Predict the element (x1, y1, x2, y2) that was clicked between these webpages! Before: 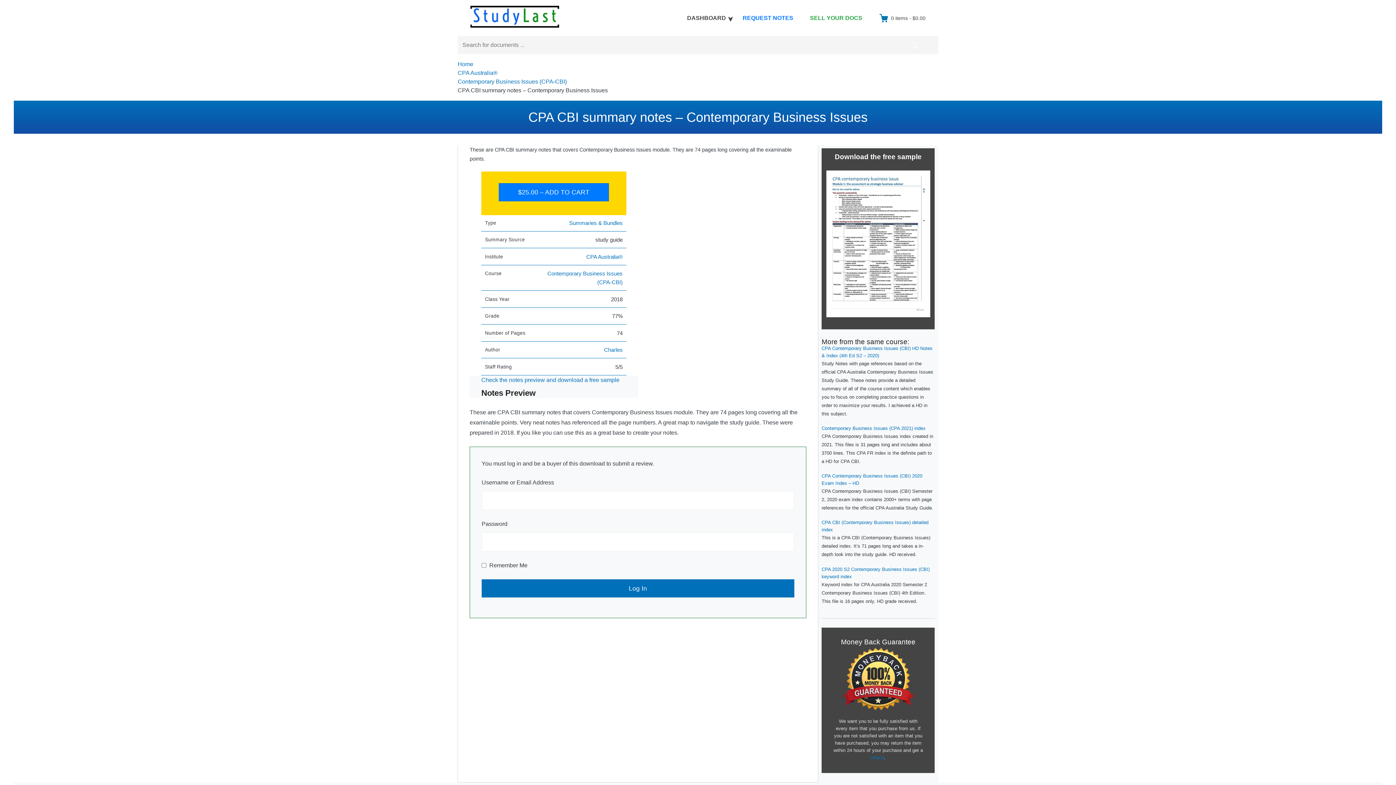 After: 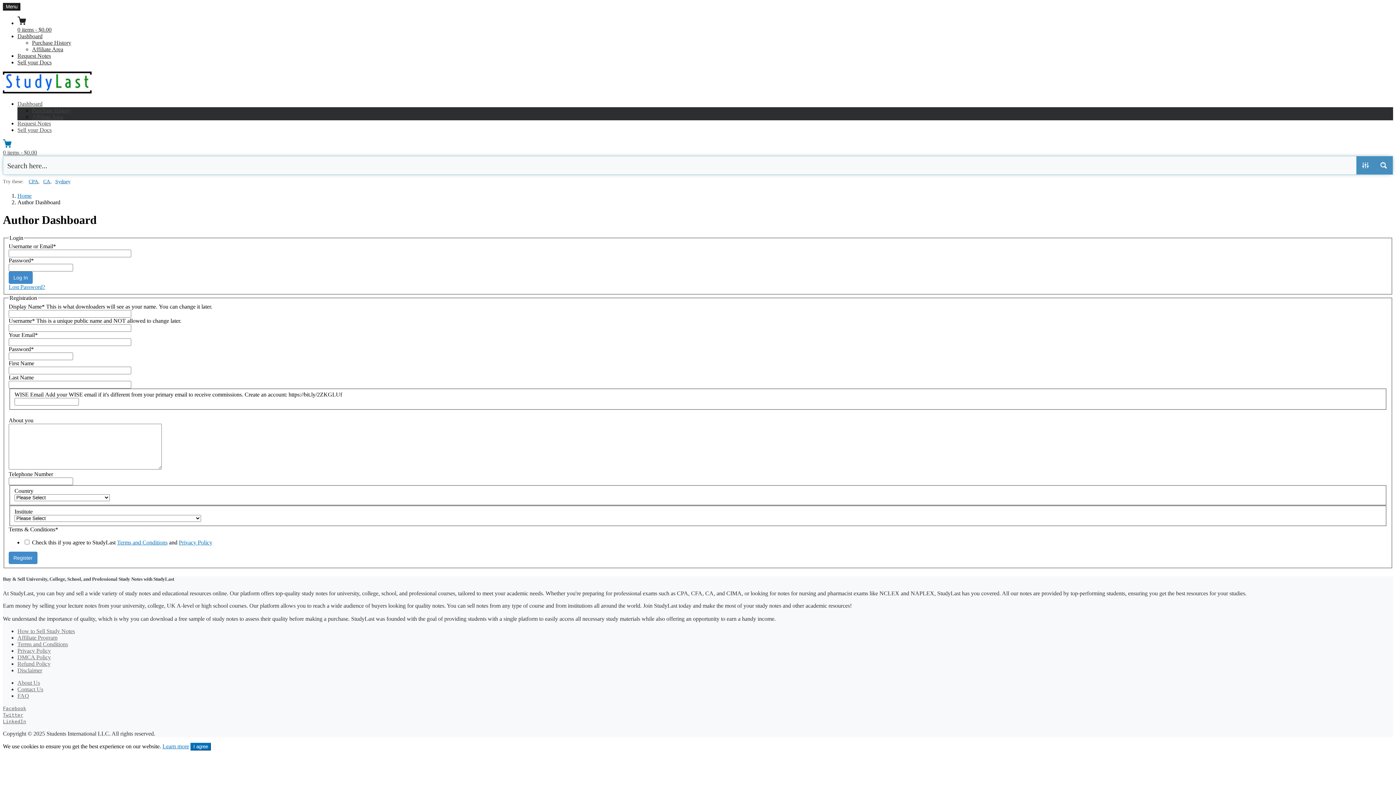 Action: bbox: (804, 10, 868, 26) label: SELL YOUR DOCS